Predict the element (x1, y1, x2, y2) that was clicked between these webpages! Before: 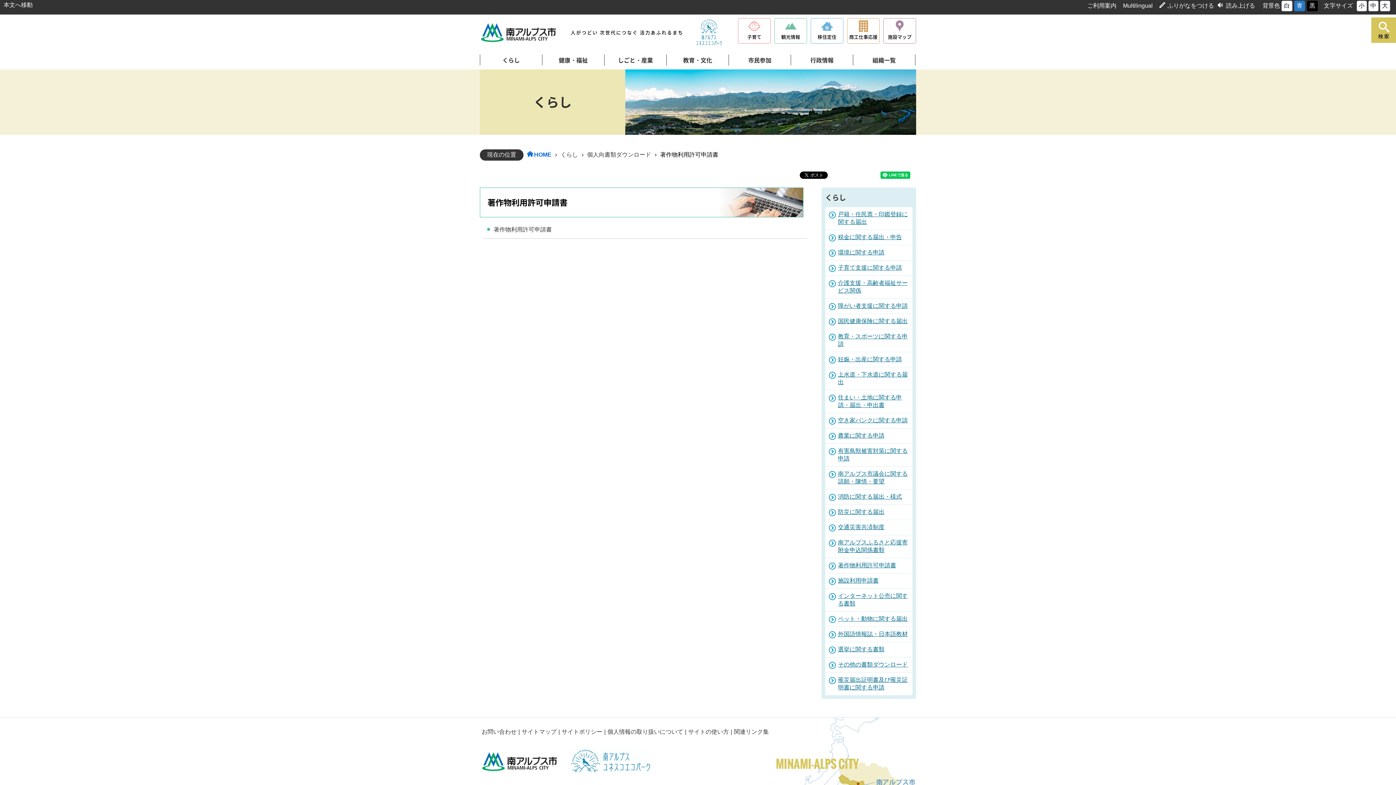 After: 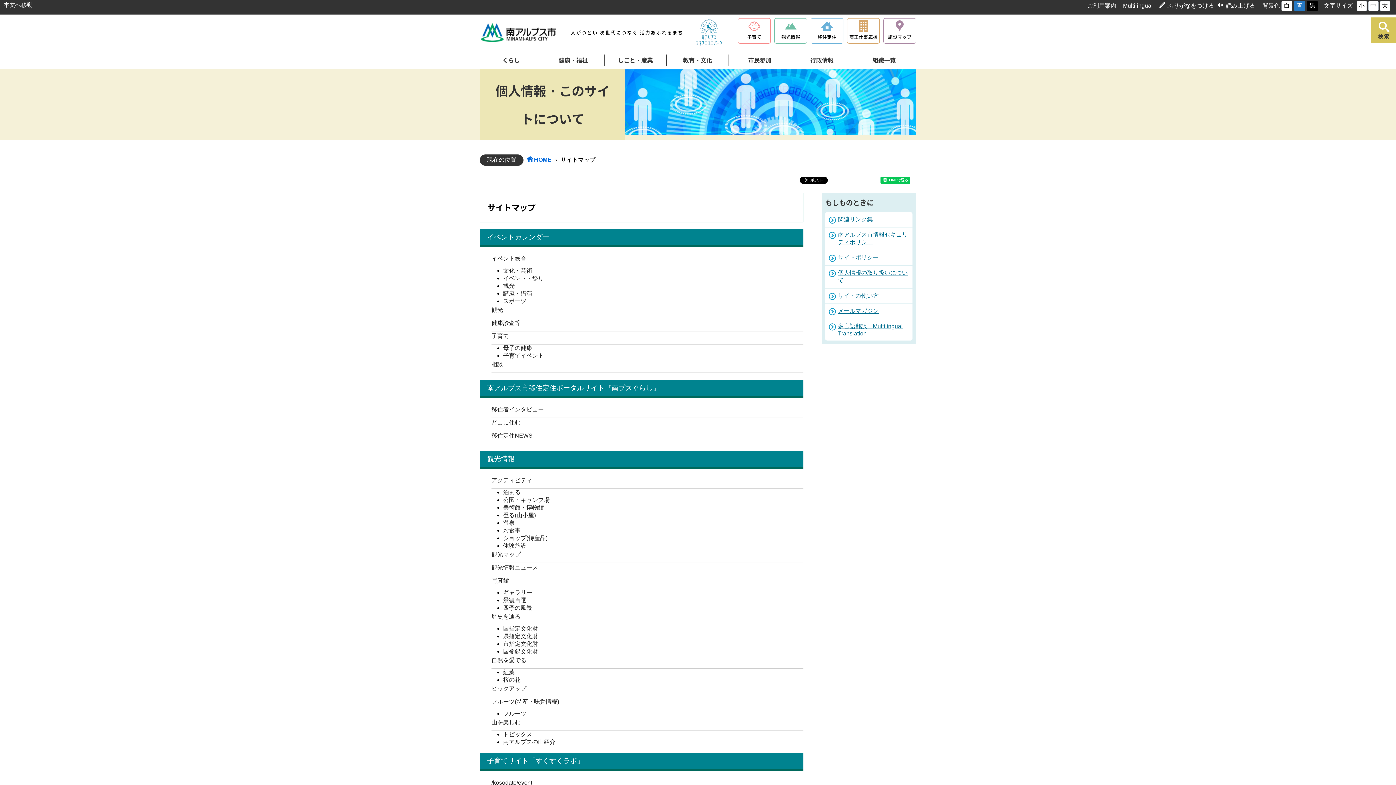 Action: bbox: (521, 729, 556, 735) label: サイトマップ